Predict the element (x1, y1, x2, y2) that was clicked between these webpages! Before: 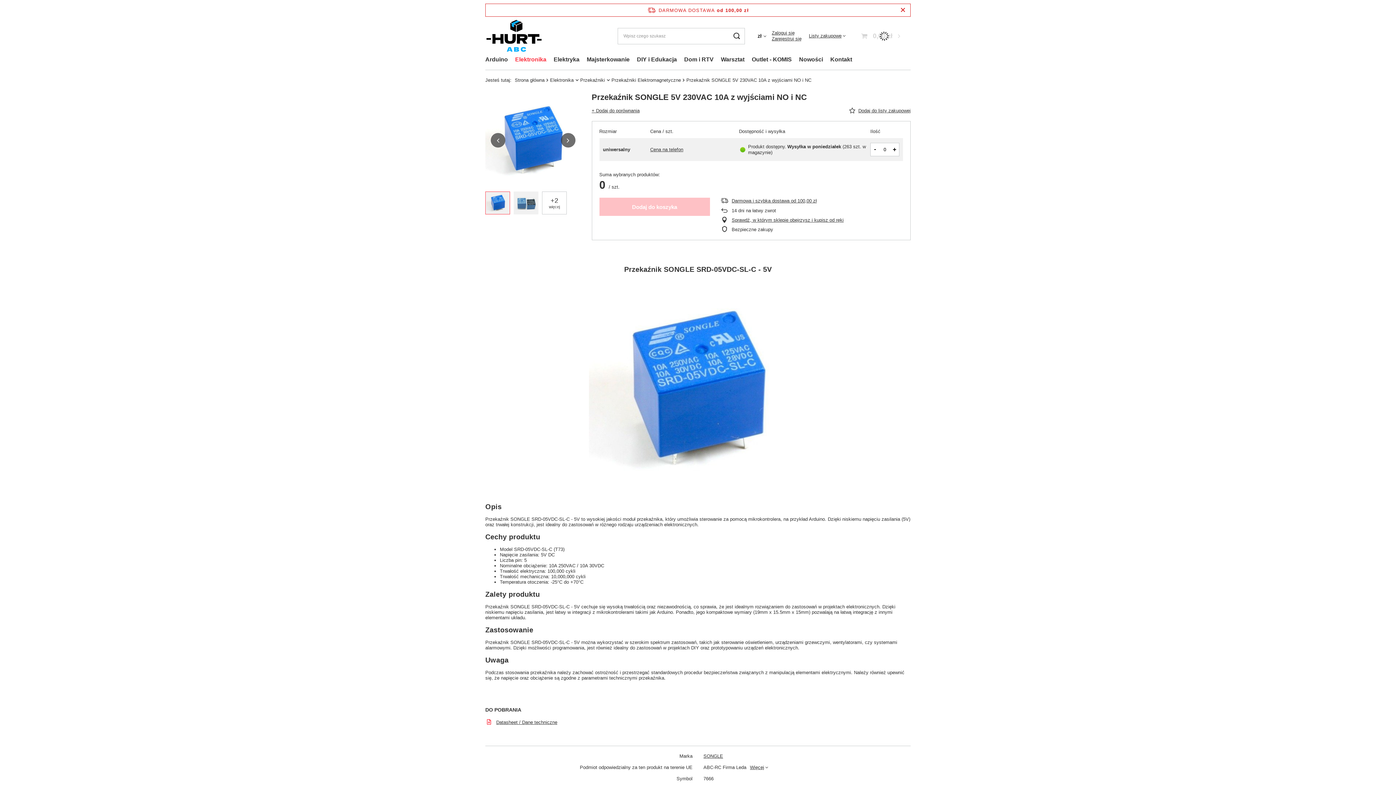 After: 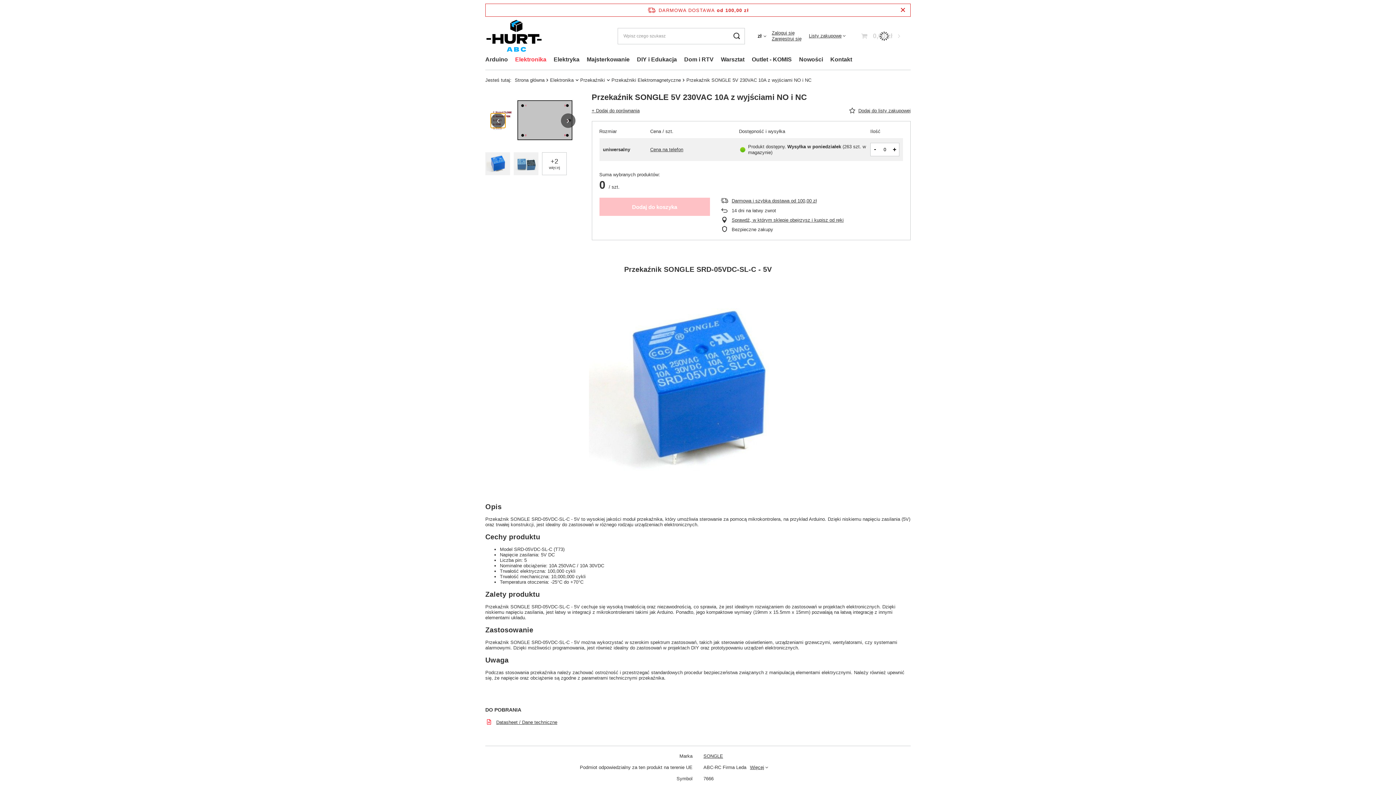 Action: bbox: (490, 132, 505, 147) label: Poprzedni slajd